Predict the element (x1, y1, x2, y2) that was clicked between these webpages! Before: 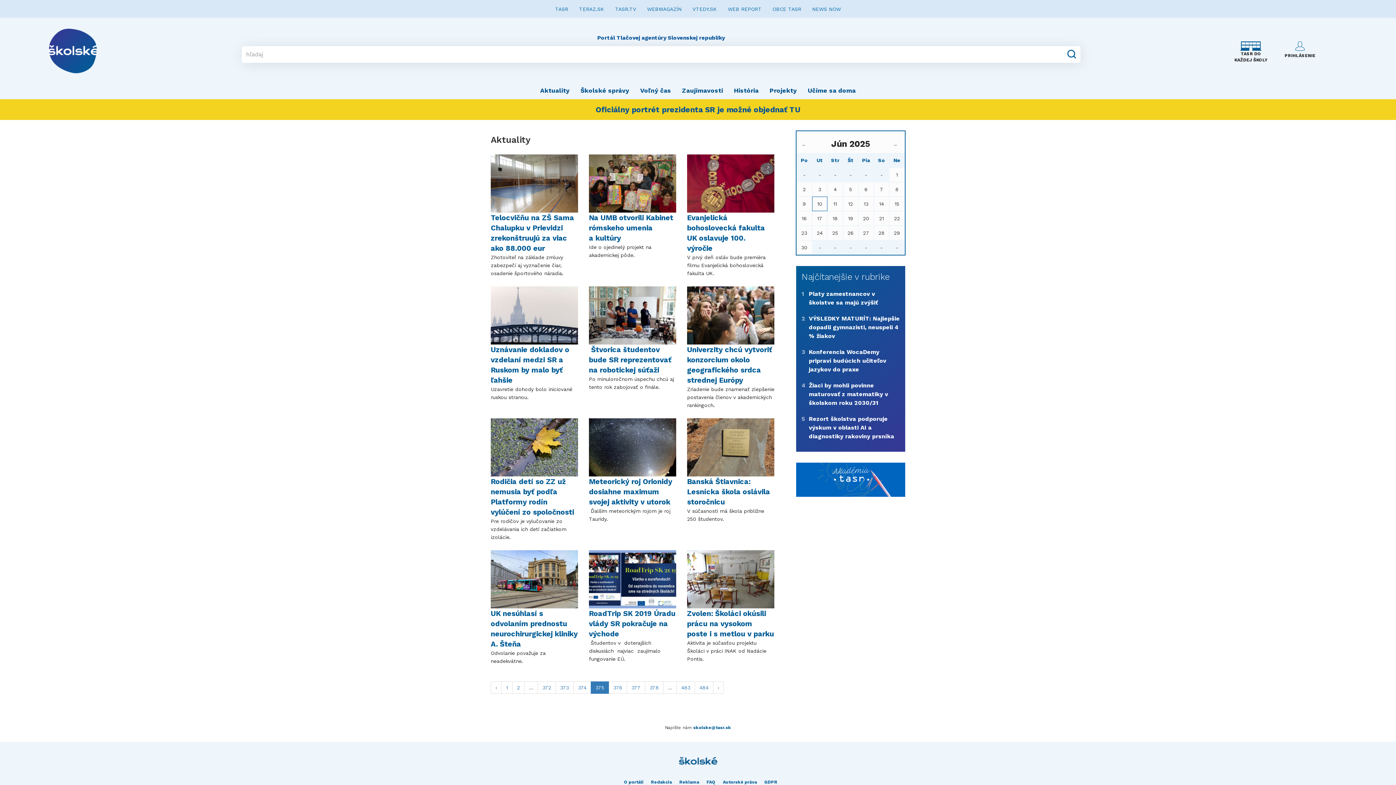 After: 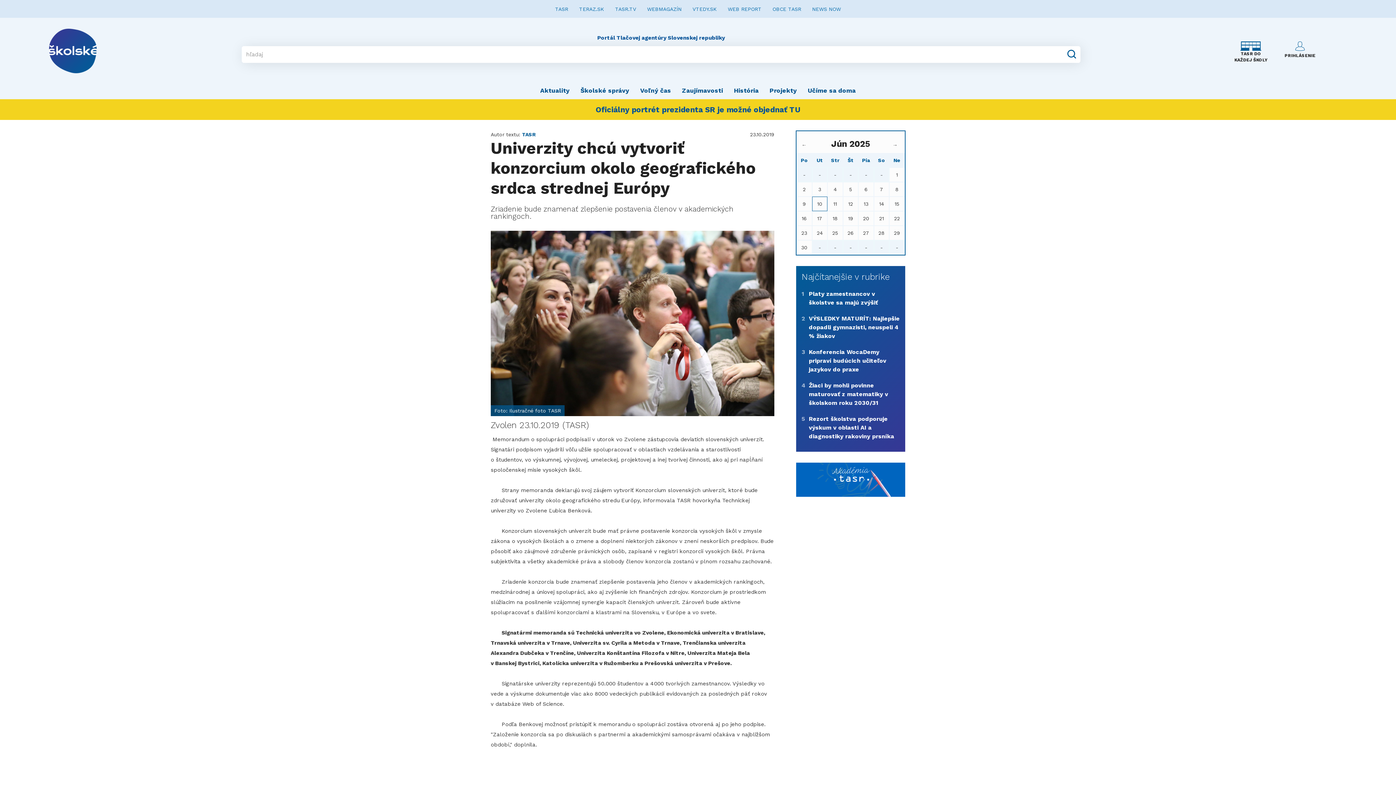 Action: label: Univerzity chcú vytvoriť konzorcium okolo geografického srdca strednej Európy

Zriadenie bude znamenať zlepšenie postavenia členov v akademických rankingoch. bbox: (681, 286, 779, 413)